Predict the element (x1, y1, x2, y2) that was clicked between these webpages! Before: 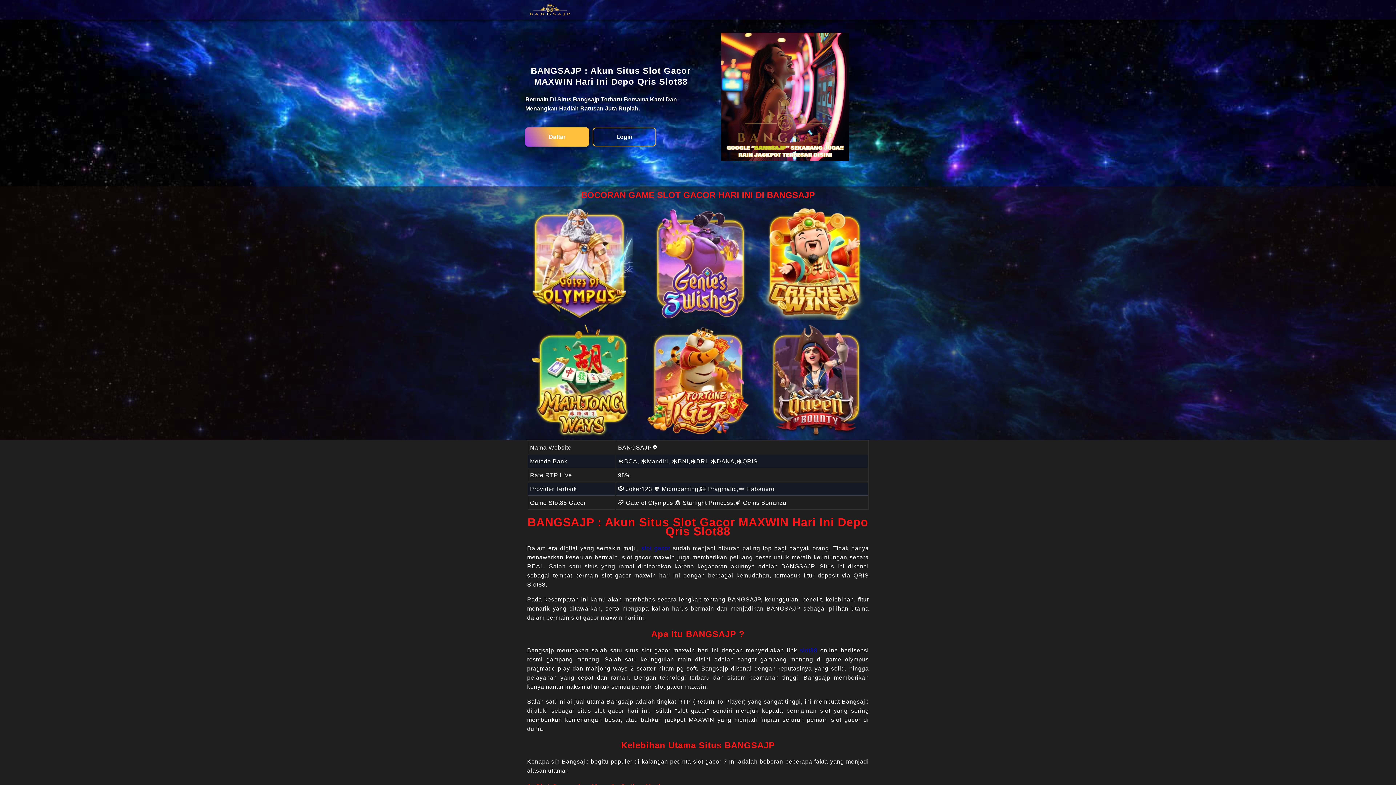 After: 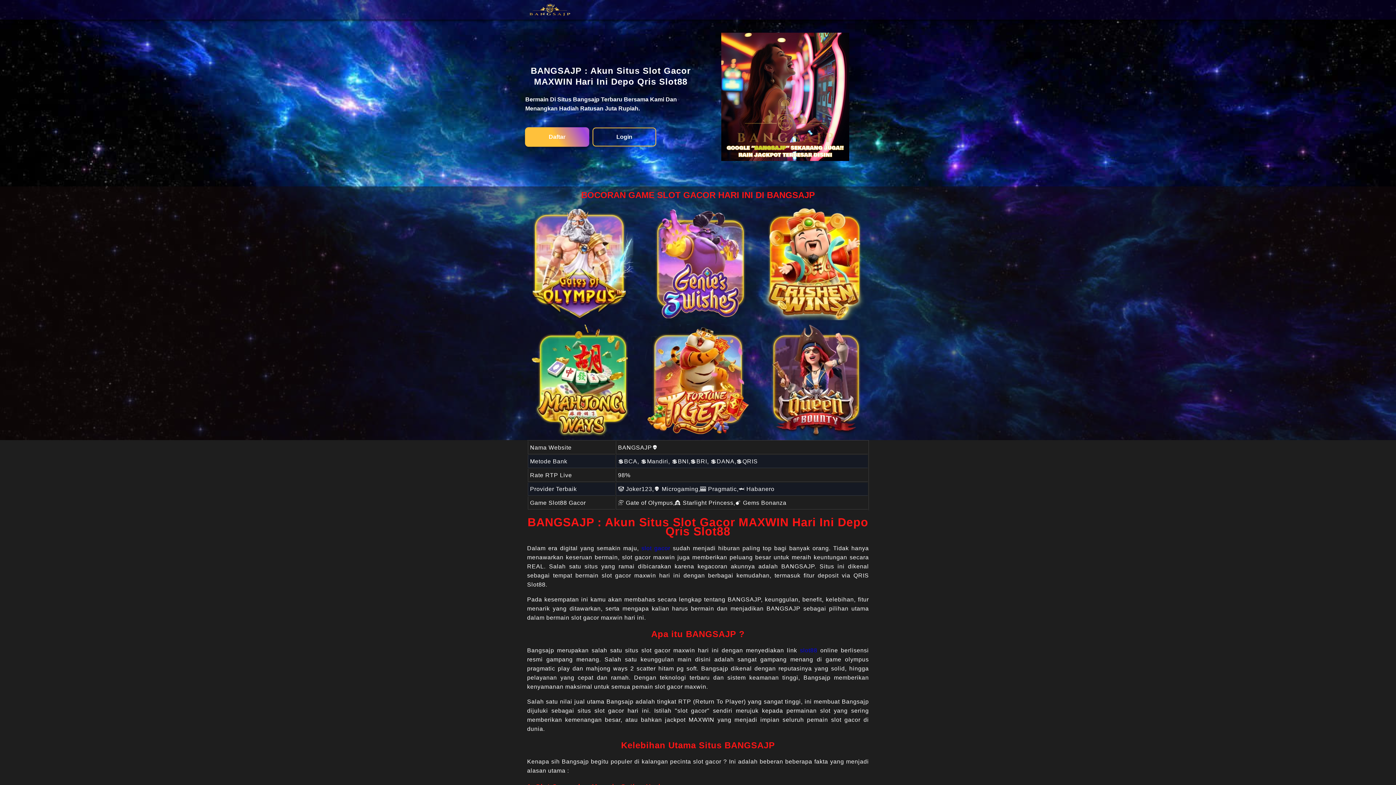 Action: bbox: (521, 3, 577, 16)